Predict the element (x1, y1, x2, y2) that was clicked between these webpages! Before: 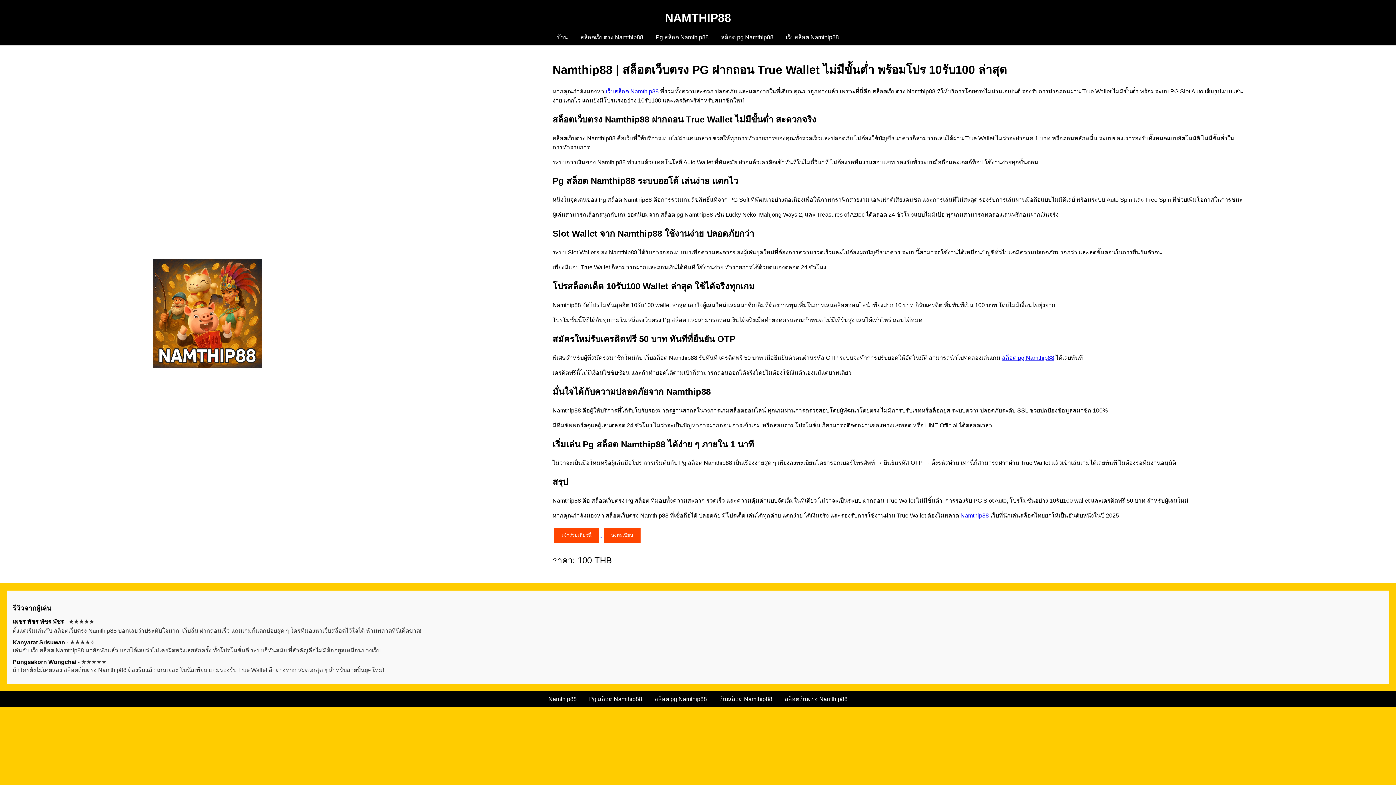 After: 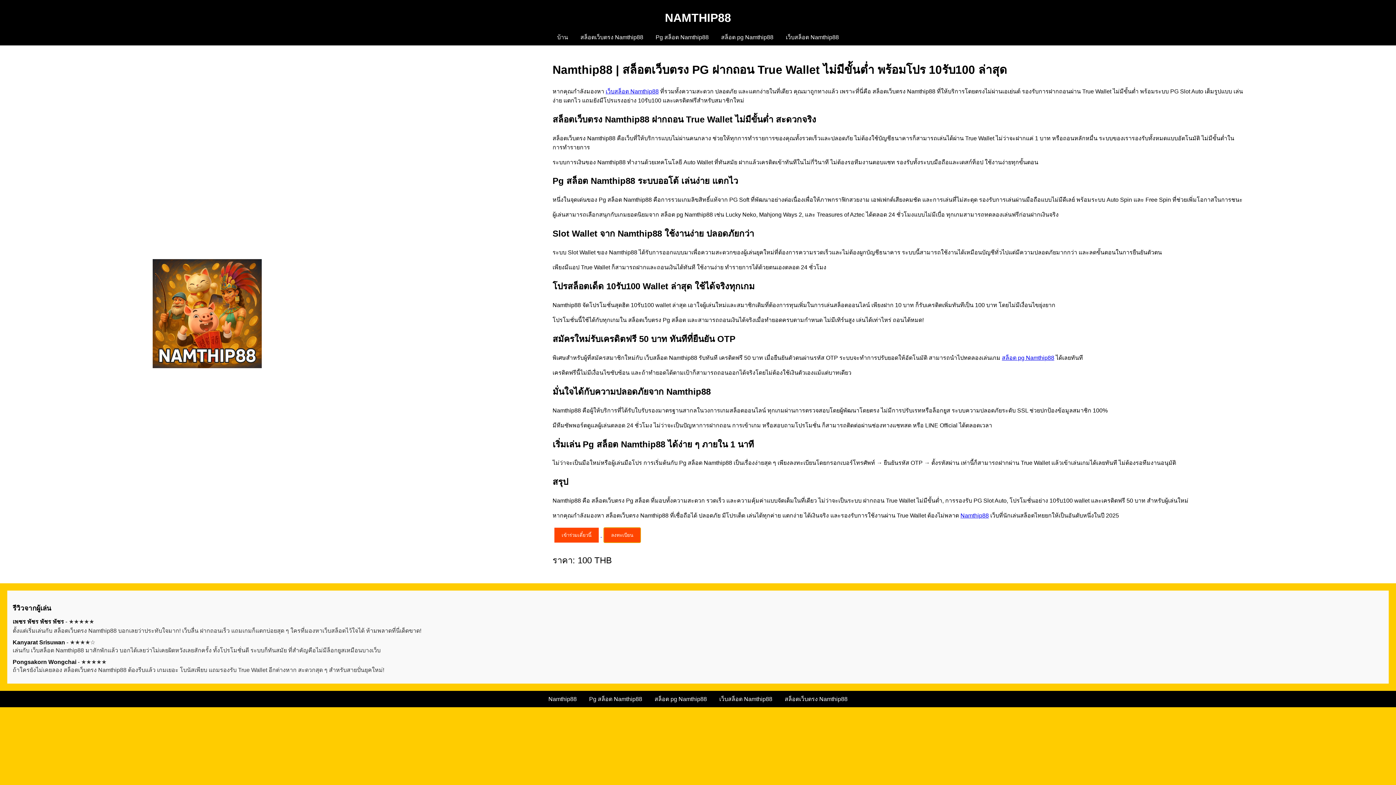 Action: bbox: (604, 528, 640, 543) label: ลงทะเบียน